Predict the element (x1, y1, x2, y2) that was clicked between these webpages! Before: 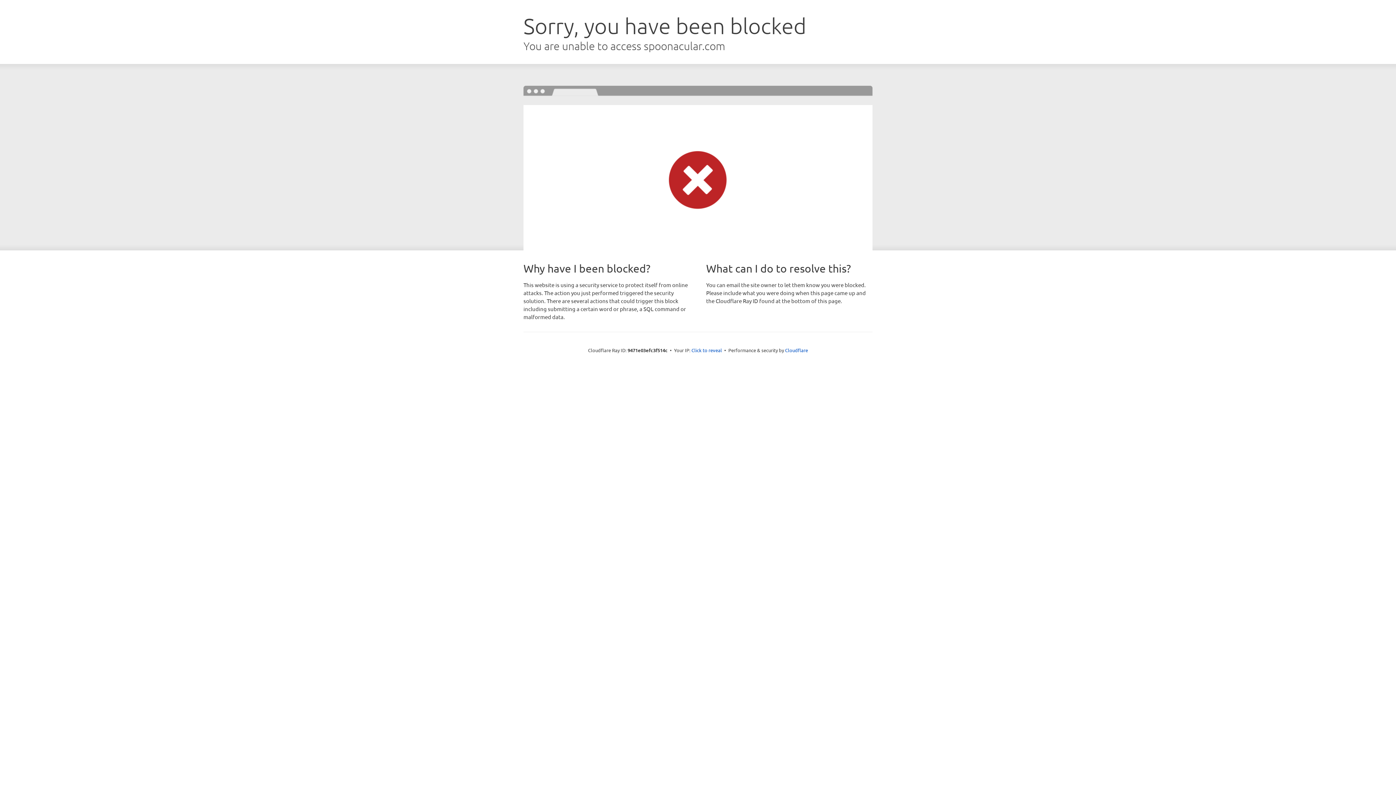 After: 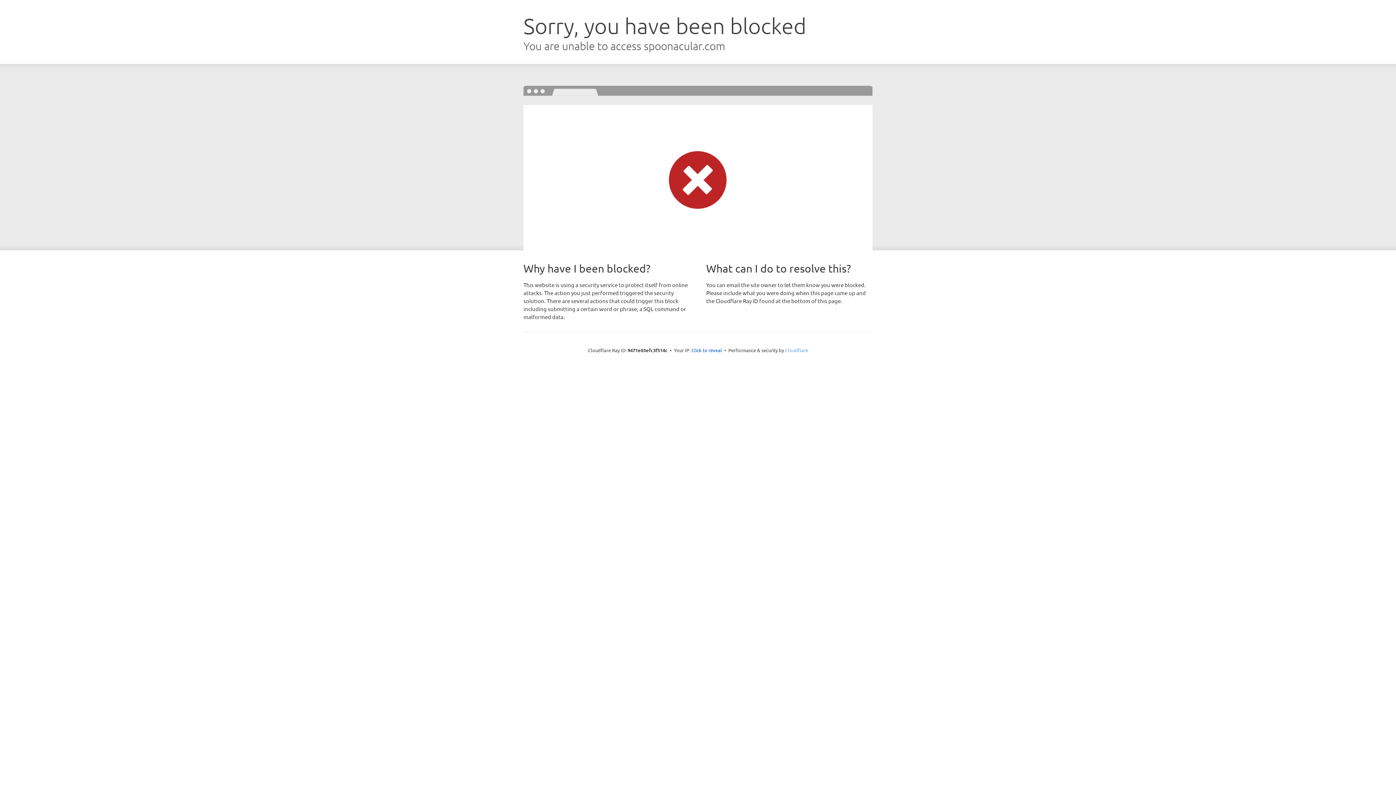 Action: bbox: (785, 347, 808, 353) label: Cloudflare